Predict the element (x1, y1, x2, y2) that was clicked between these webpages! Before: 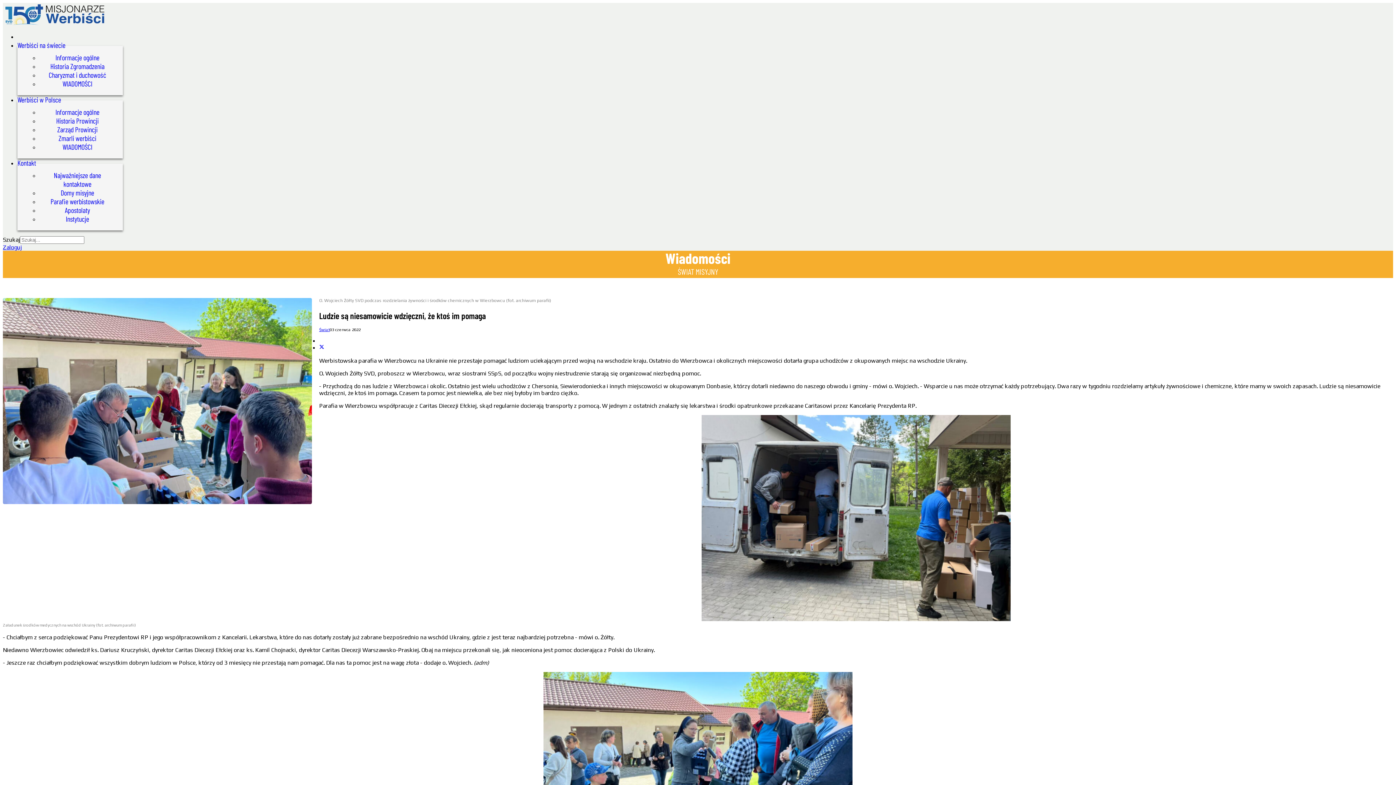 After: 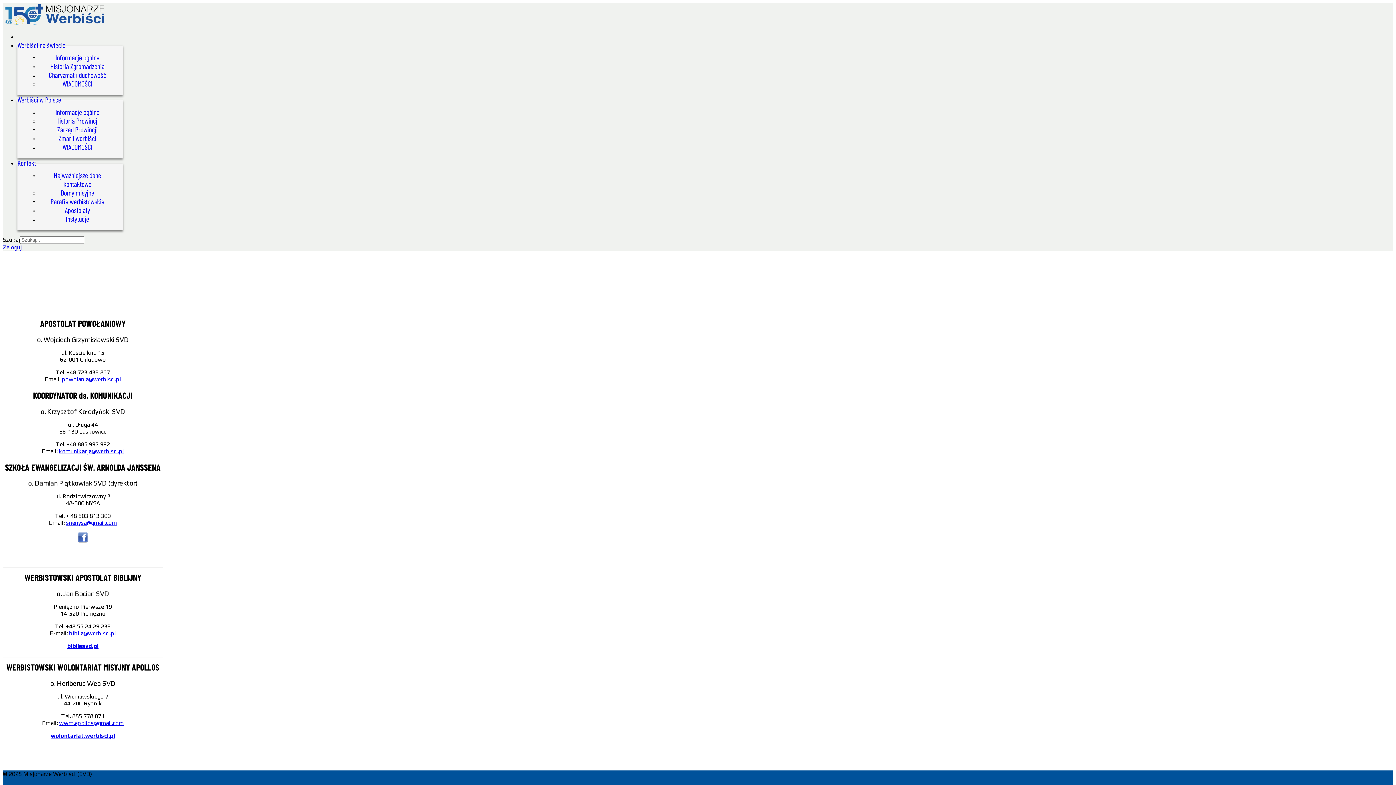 Action: label: Apostolaty bbox: (64, 205, 90, 214)